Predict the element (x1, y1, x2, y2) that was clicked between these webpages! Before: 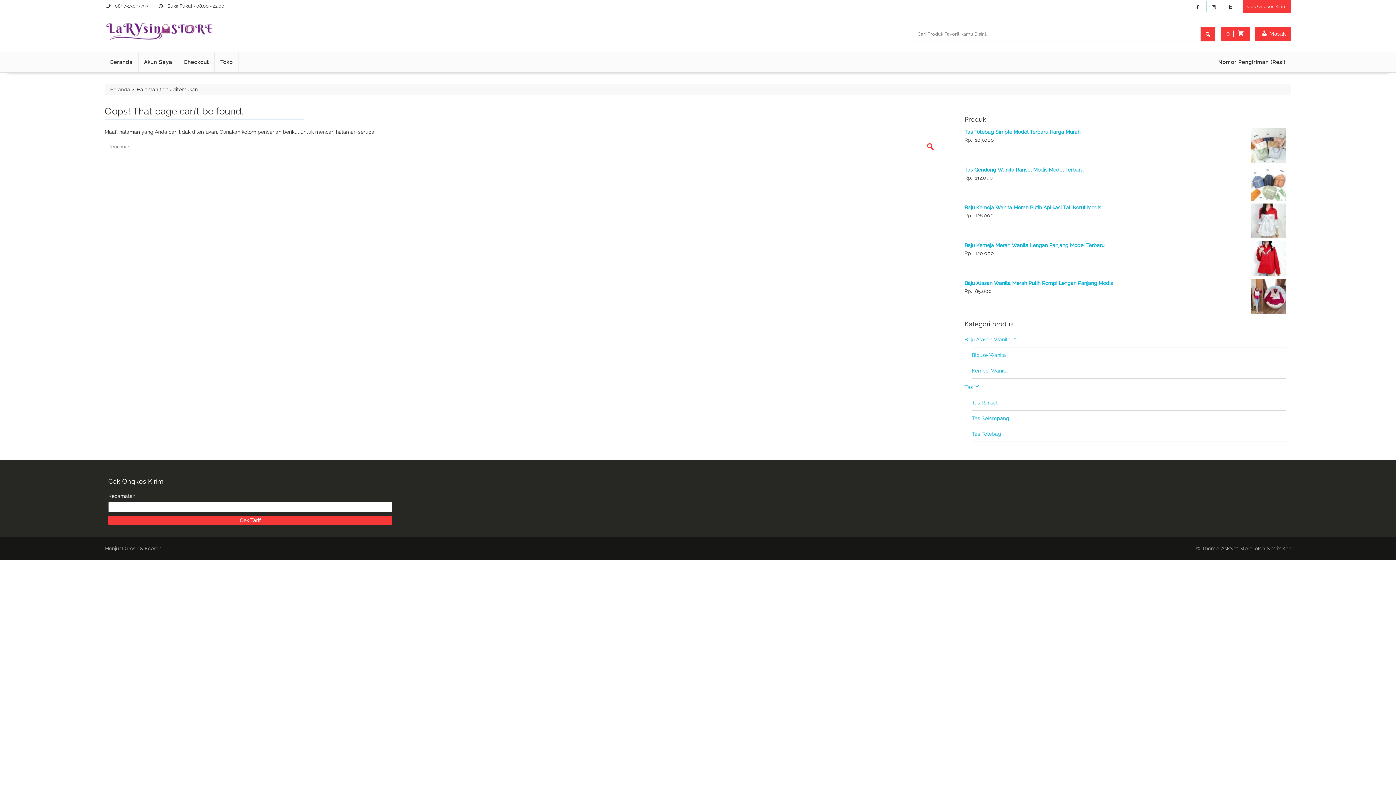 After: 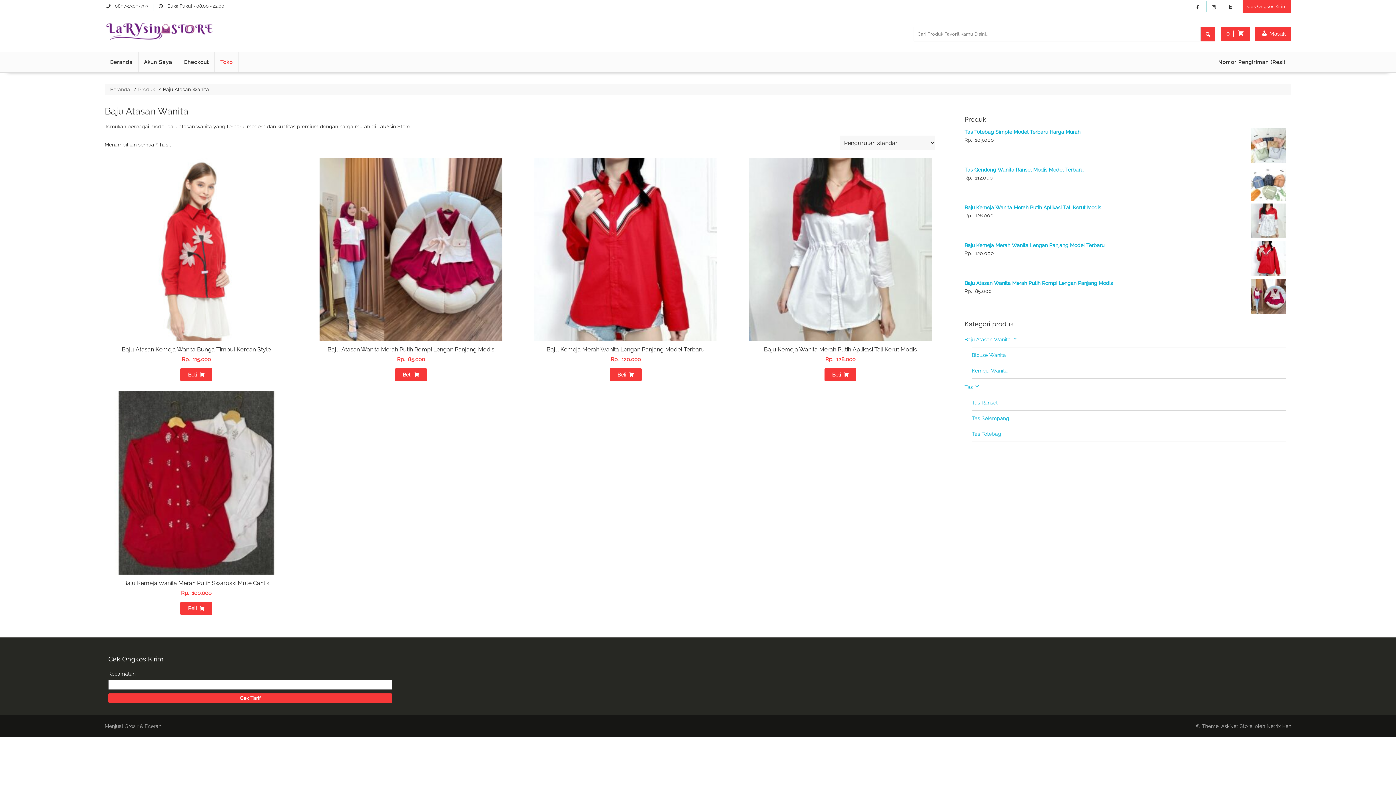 Action: label: Baju Atasan Wanita bbox: (964, 336, 1017, 342)